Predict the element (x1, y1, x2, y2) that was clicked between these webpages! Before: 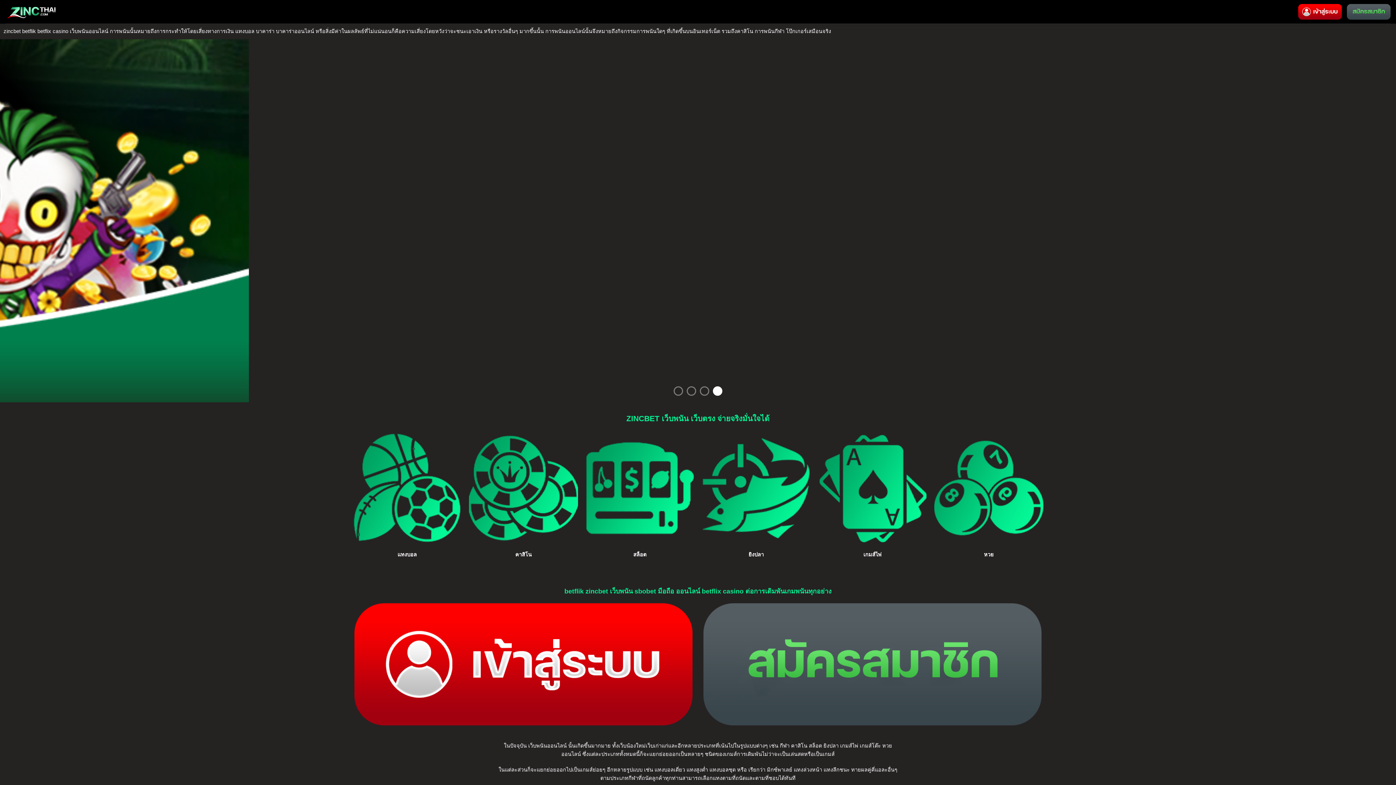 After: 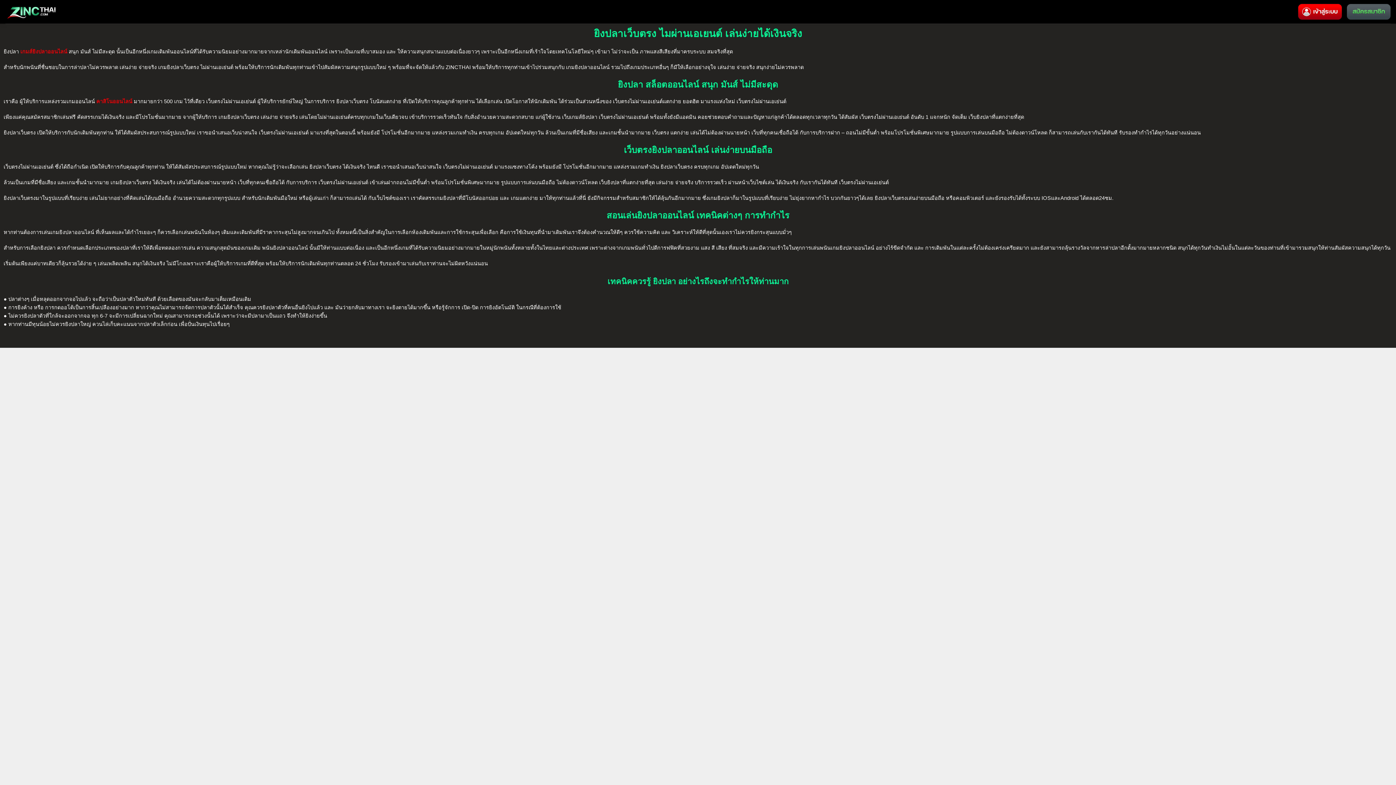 Action: bbox: (701, 433, 810, 543)